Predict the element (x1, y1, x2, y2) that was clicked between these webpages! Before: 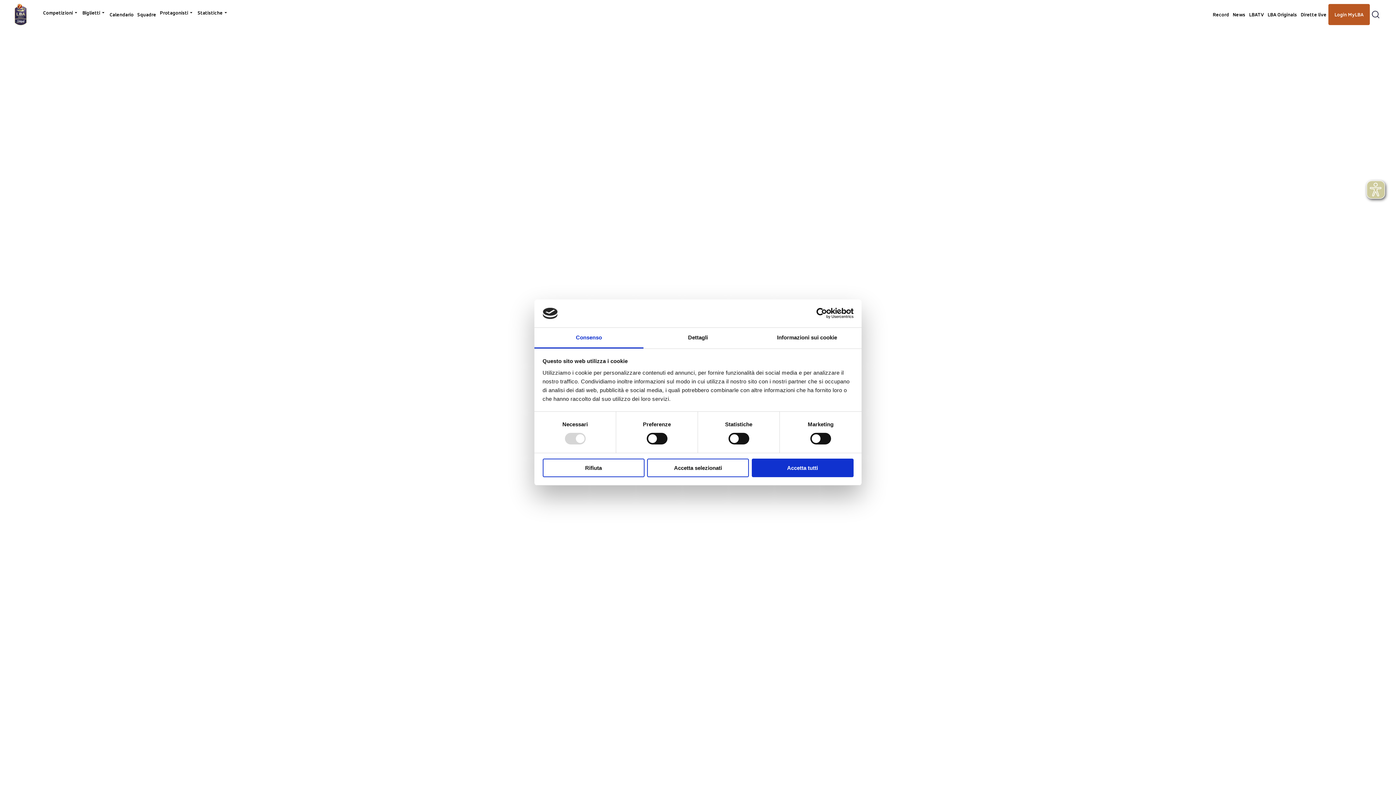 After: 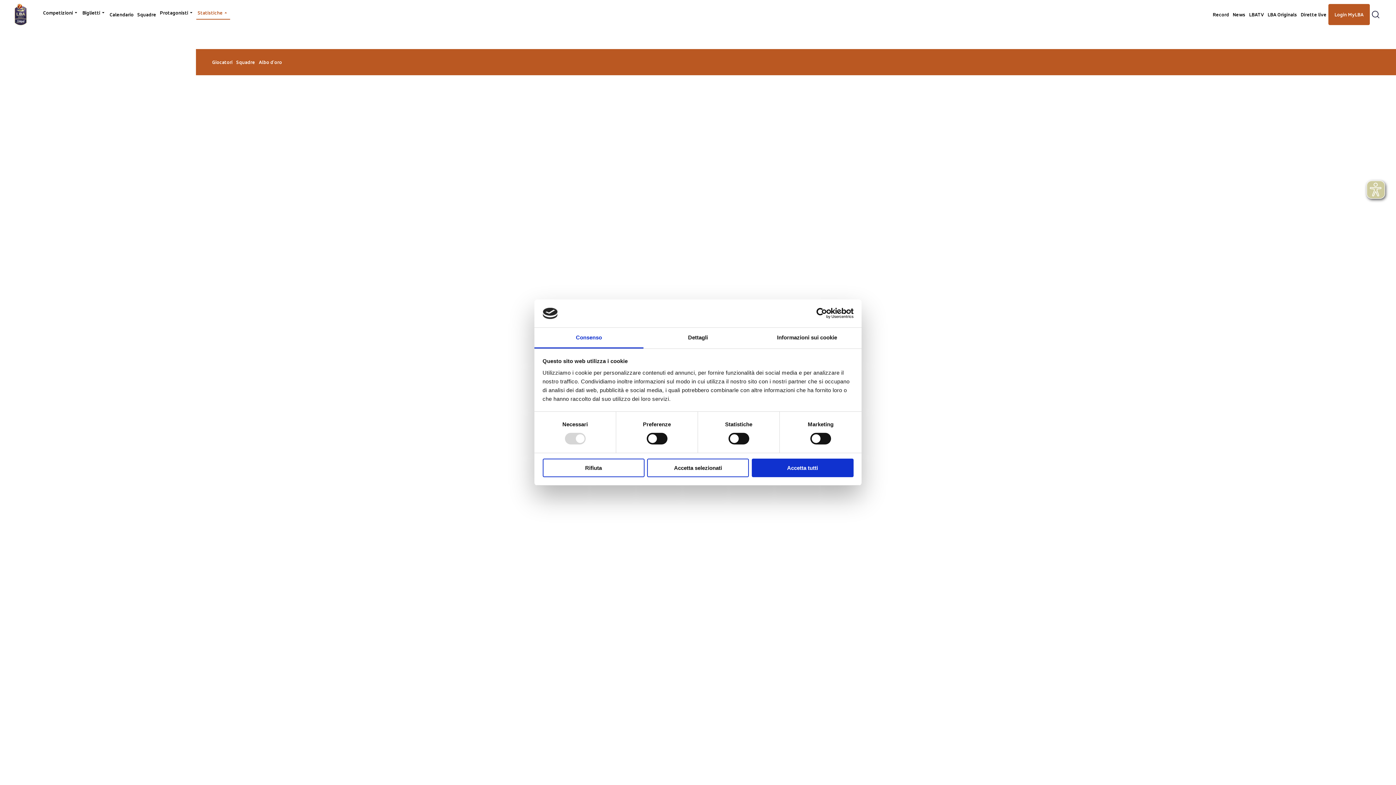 Action: bbox: (195, 5, 230, 20) label: Statistiche